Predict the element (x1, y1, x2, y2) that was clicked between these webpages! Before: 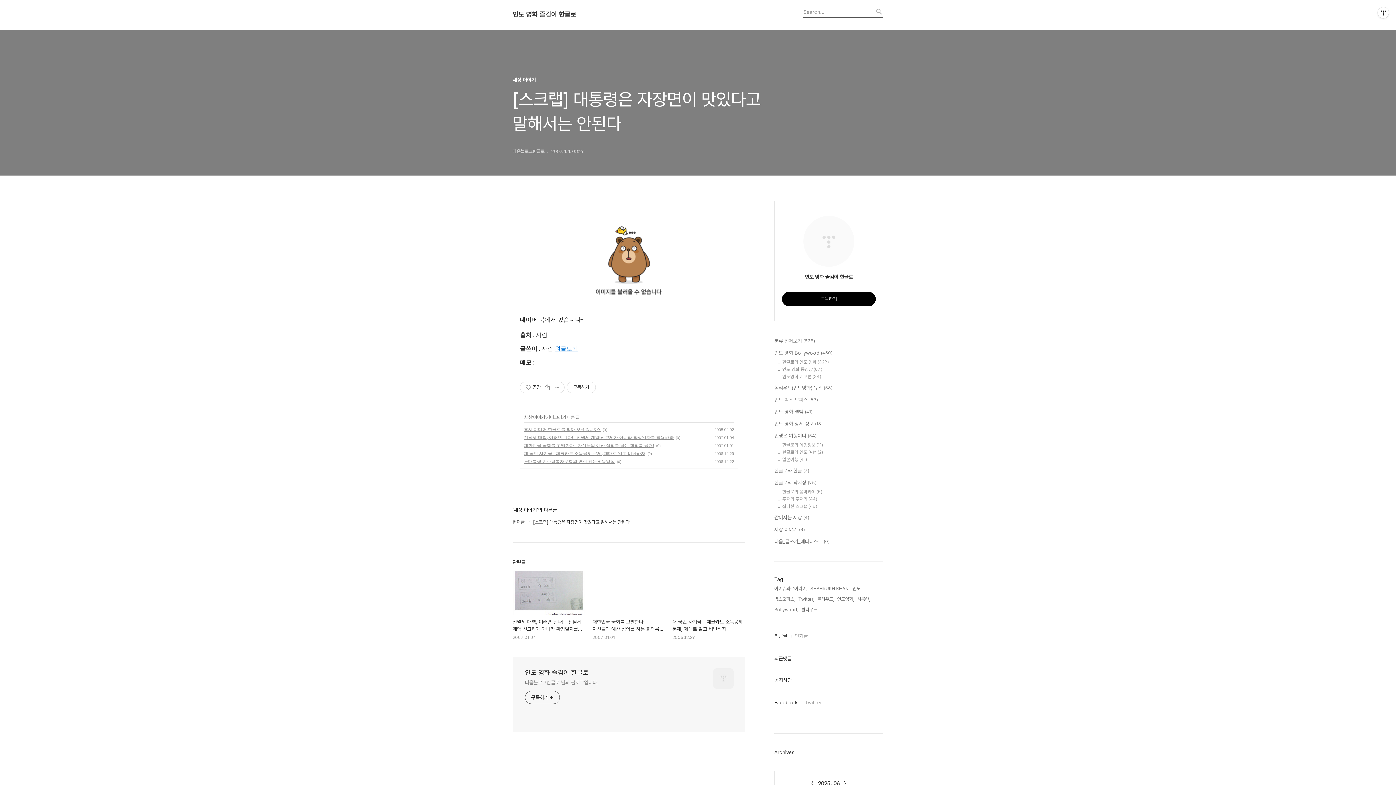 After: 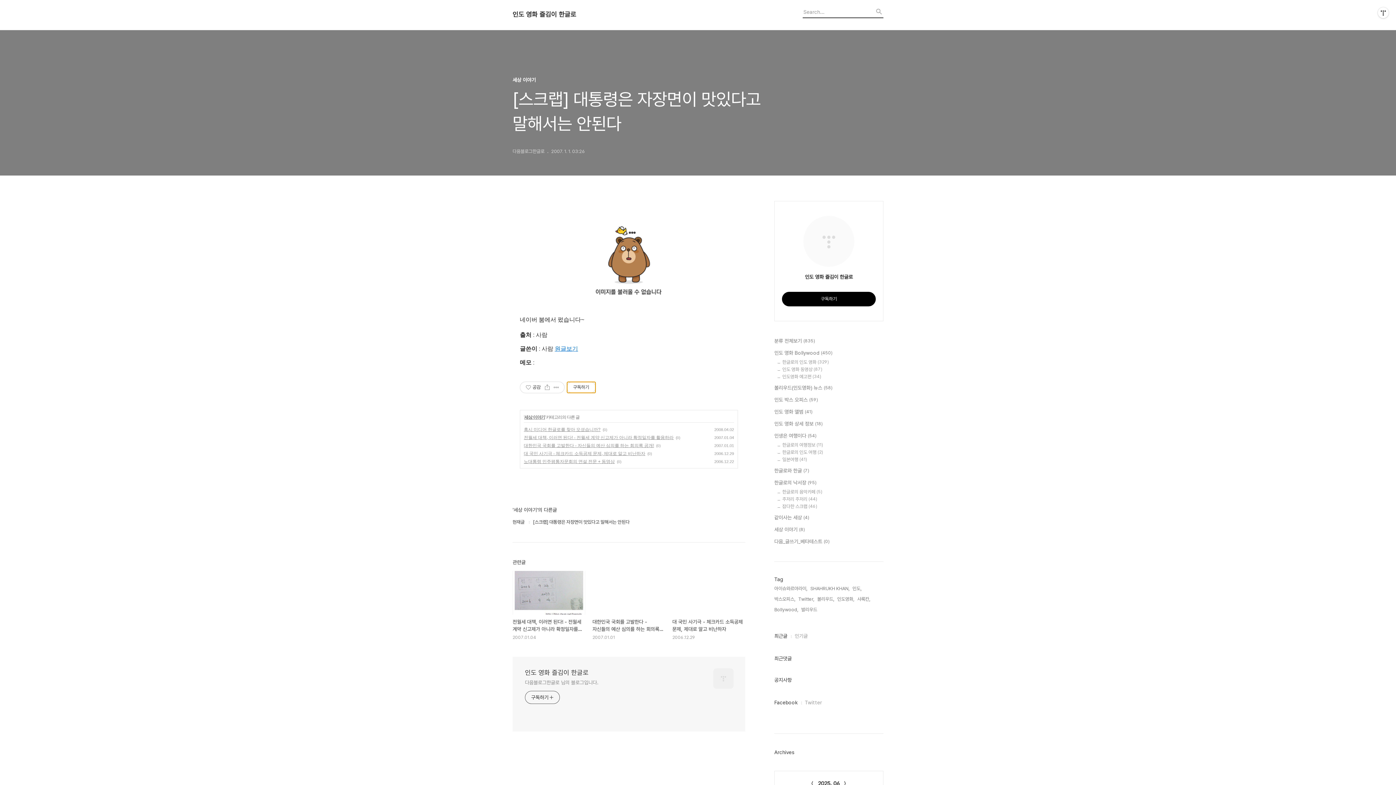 Action: bbox: (566, 381, 596, 393) label: 구독하기